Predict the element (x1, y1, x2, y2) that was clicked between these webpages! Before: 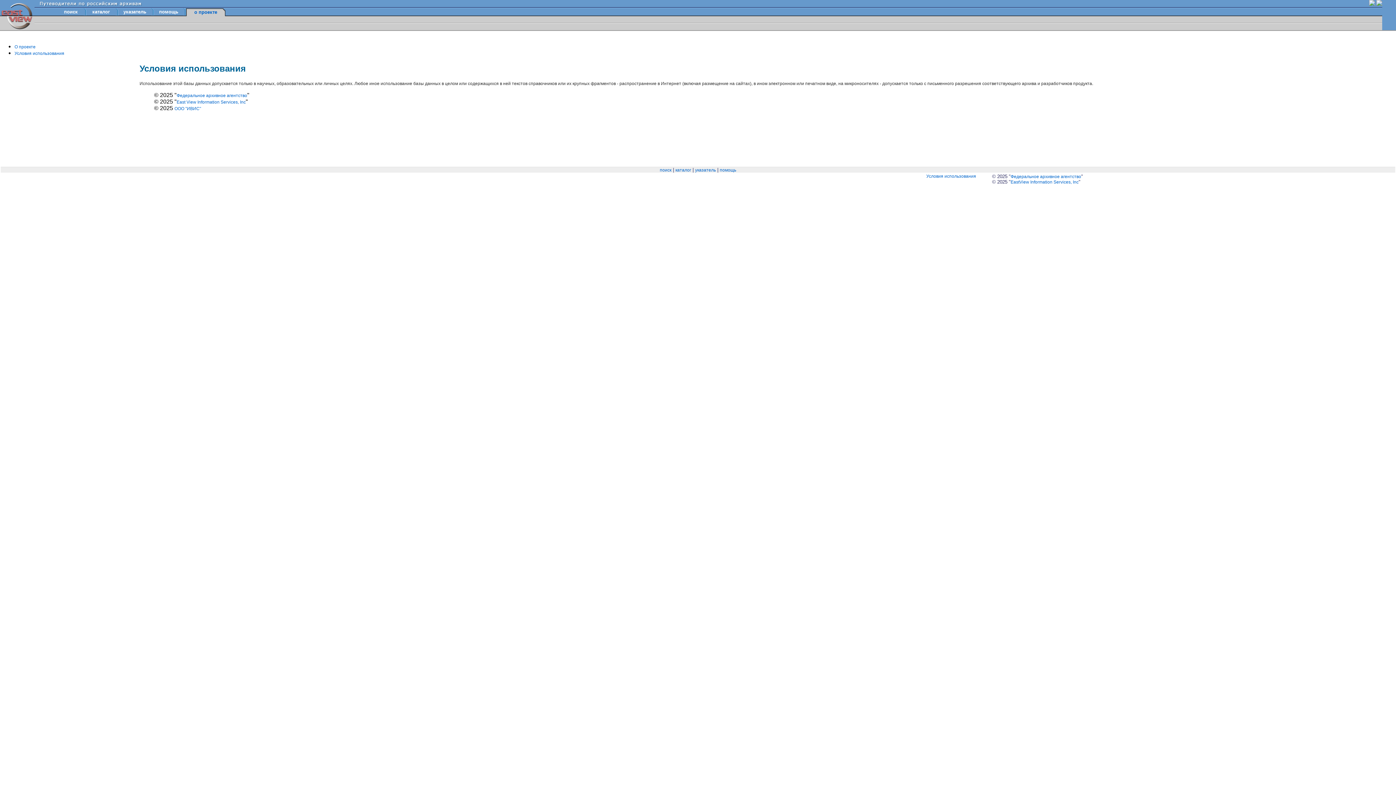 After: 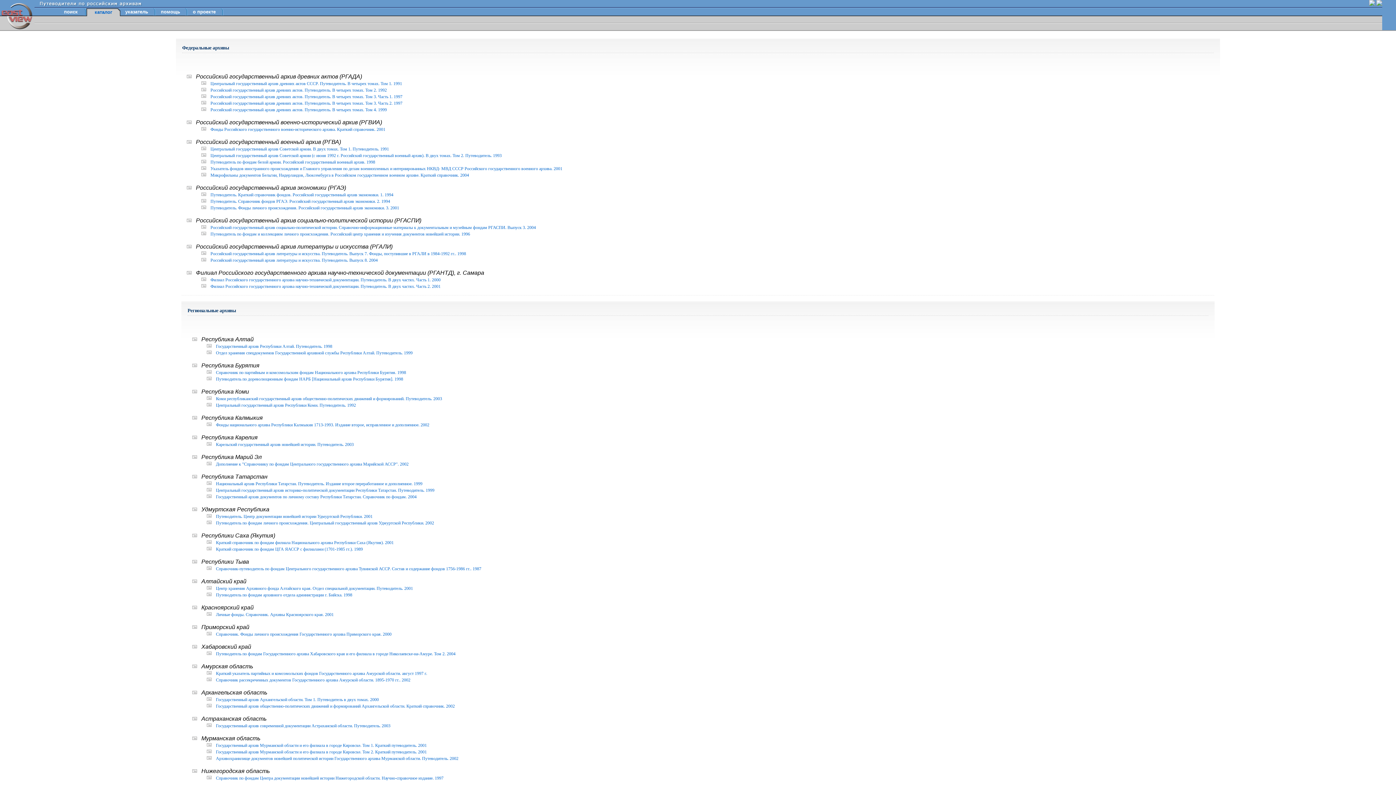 Action: bbox: (92, 9, 109, 14) label: каталог